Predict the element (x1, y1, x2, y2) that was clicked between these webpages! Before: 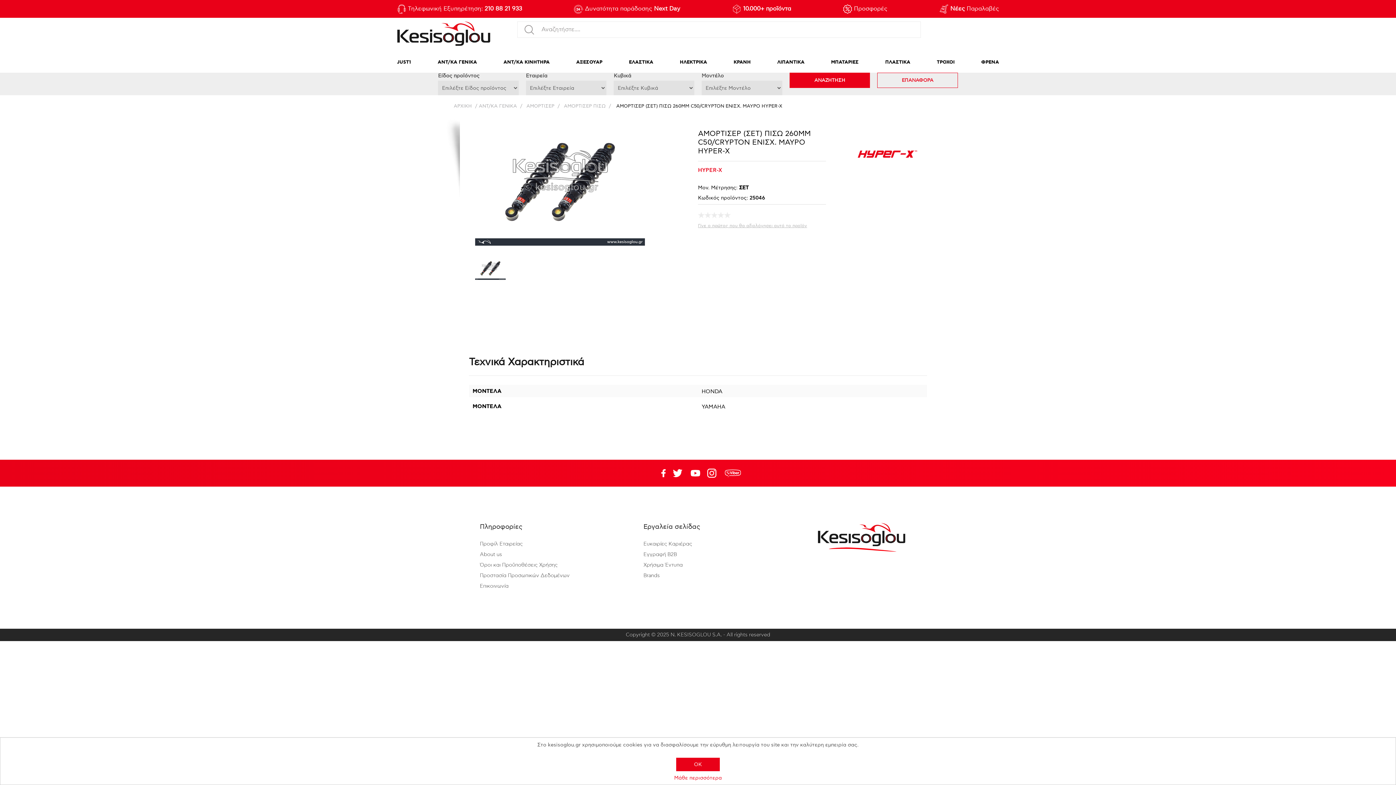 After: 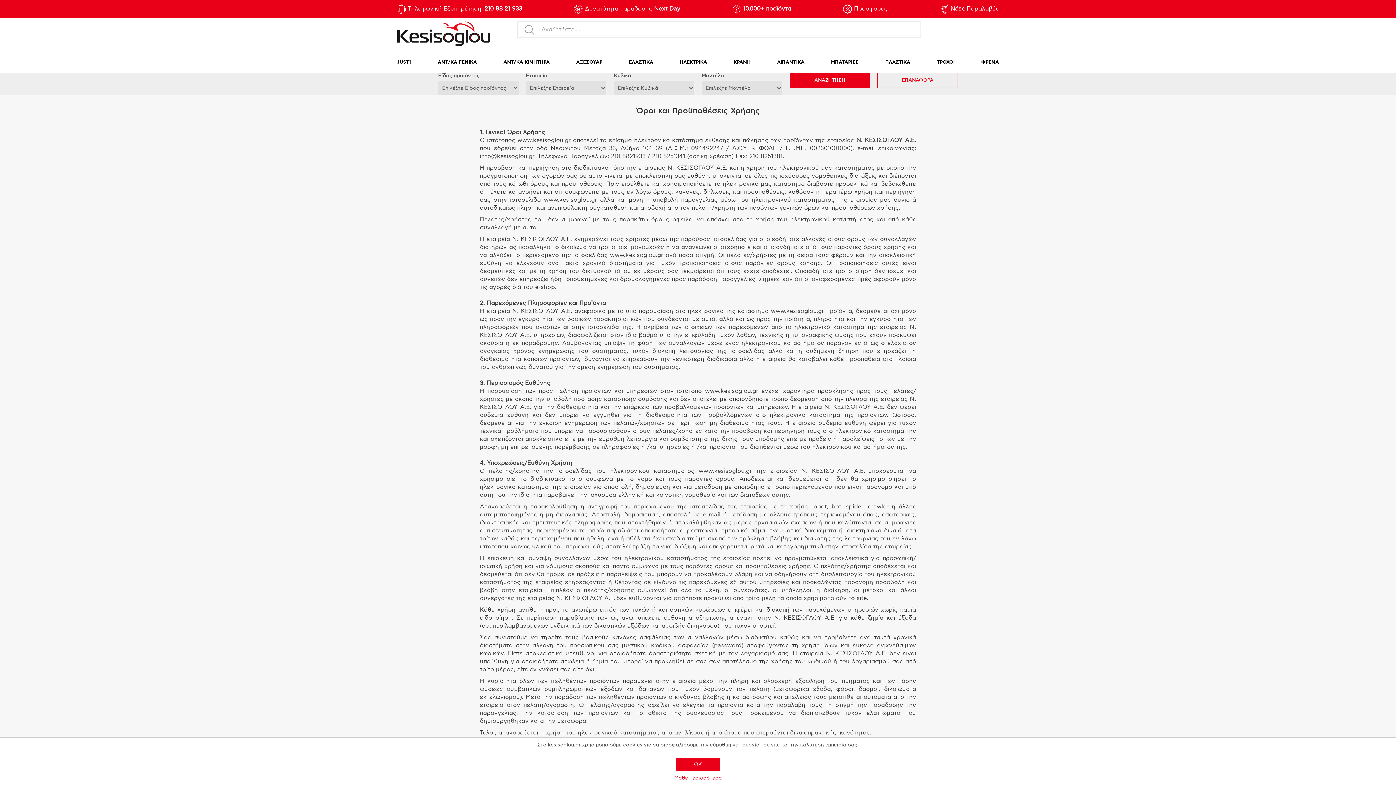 Action: label: Όροι και Προϋποθέσεις Χρήσης bbox: (480, 562, 557, 568)